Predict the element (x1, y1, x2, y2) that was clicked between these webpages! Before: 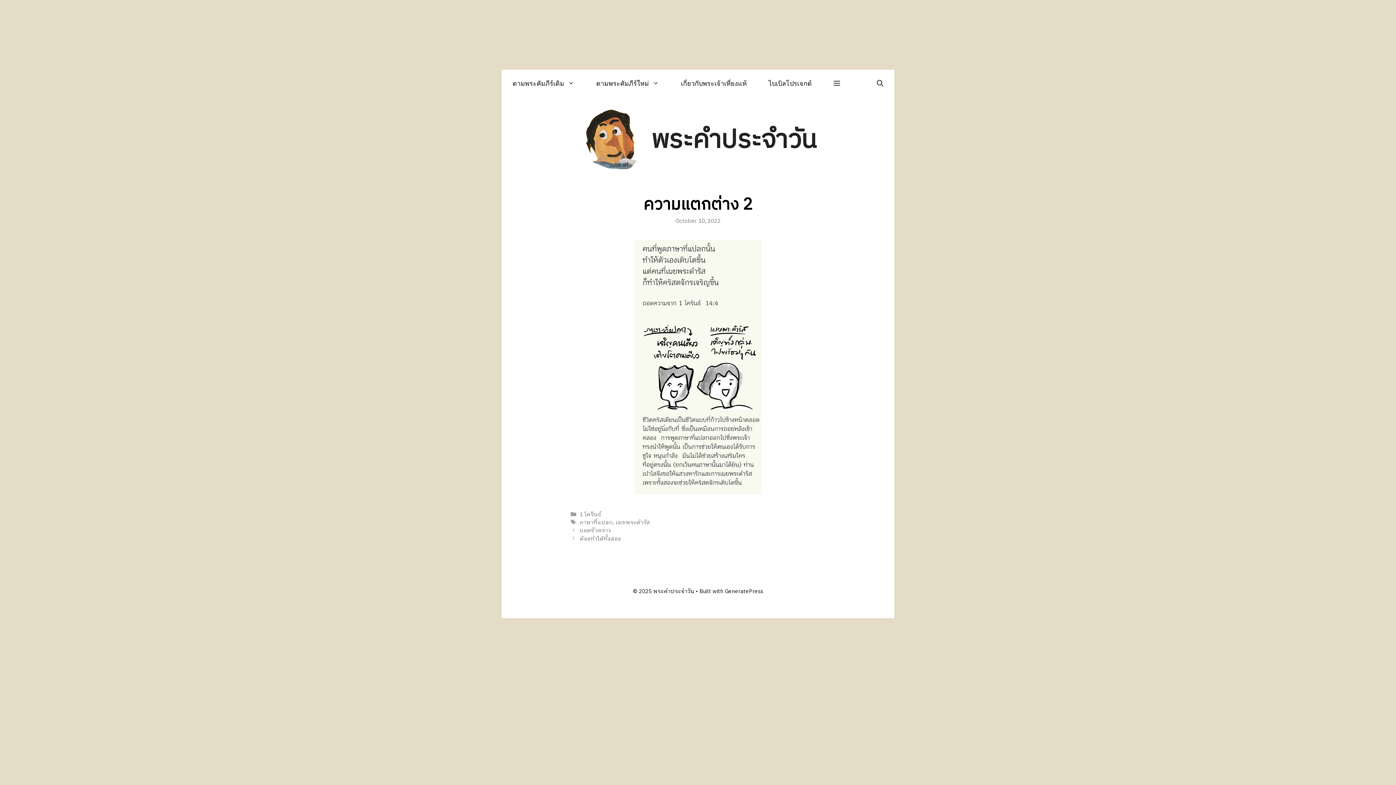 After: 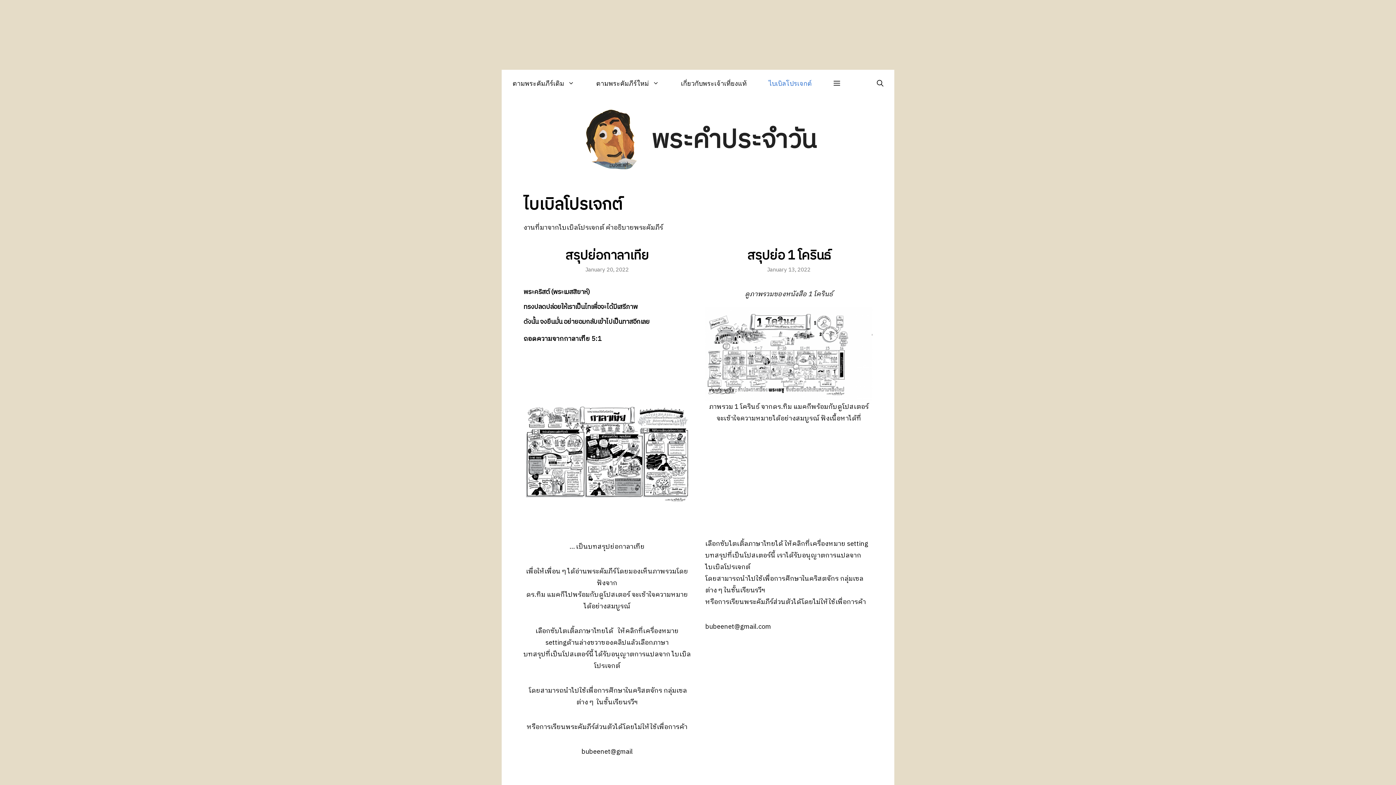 Action: bbox: (757, 69, 822, 97) label: ไบเบิลโปรเจกต์